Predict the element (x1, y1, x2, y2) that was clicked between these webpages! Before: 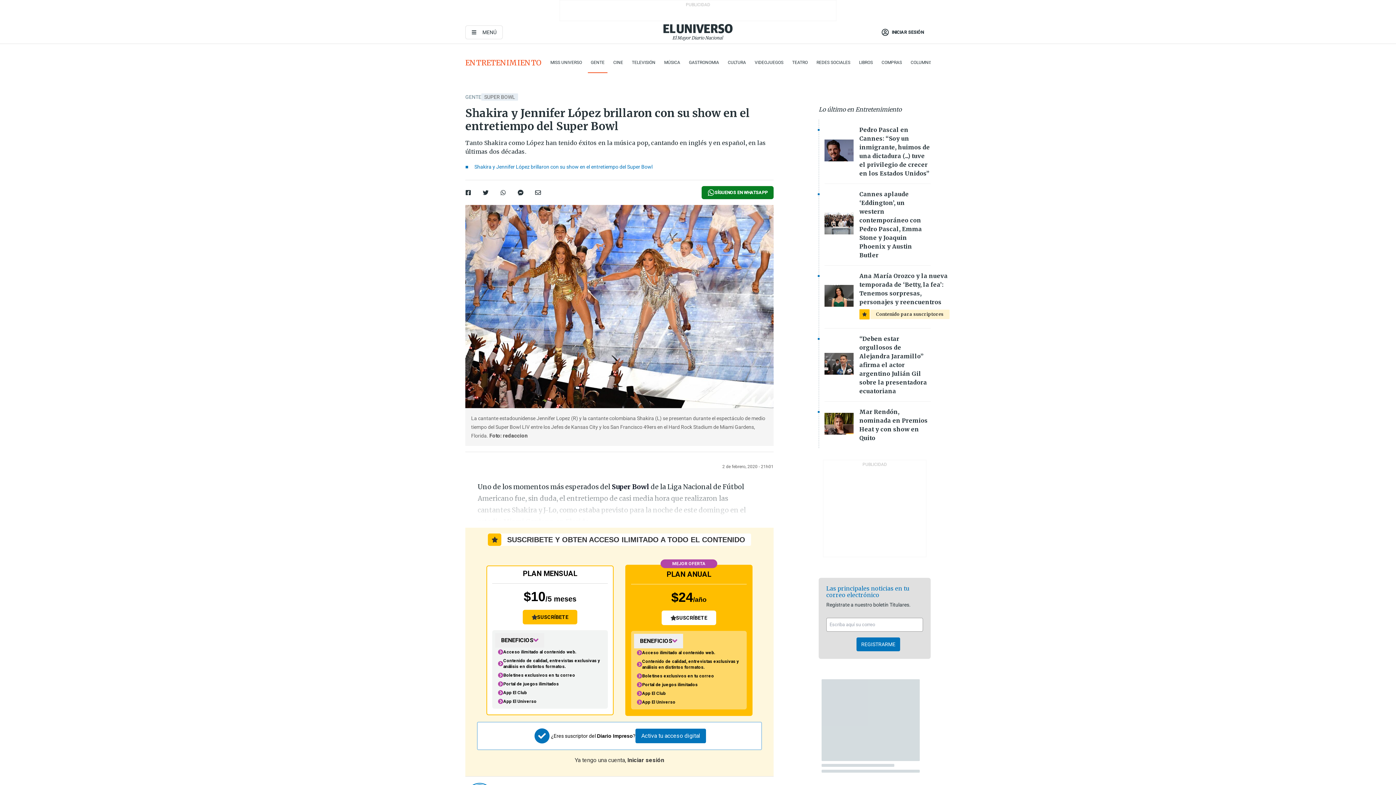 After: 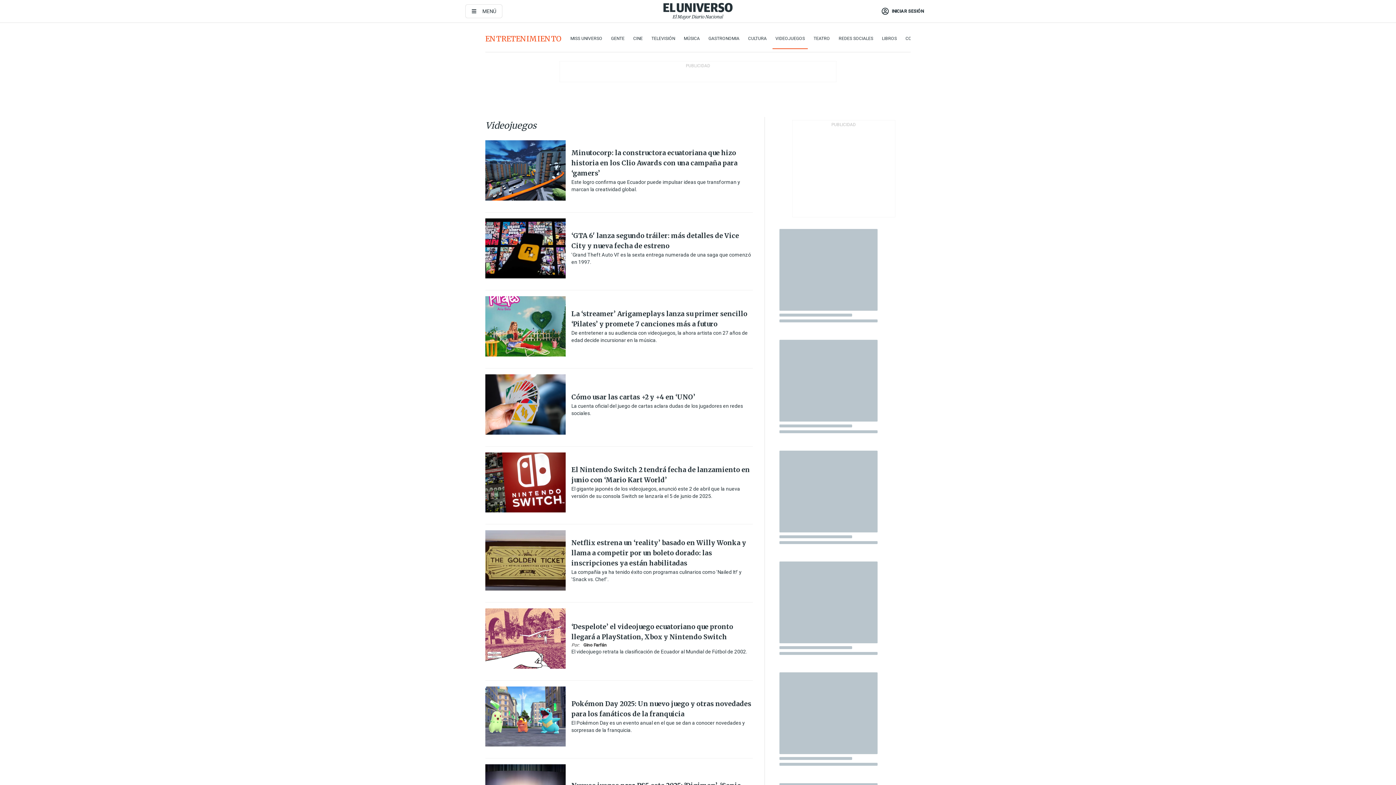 Action: bbox: (754, 58, 783, 66) label: VIDEOJUEGOS